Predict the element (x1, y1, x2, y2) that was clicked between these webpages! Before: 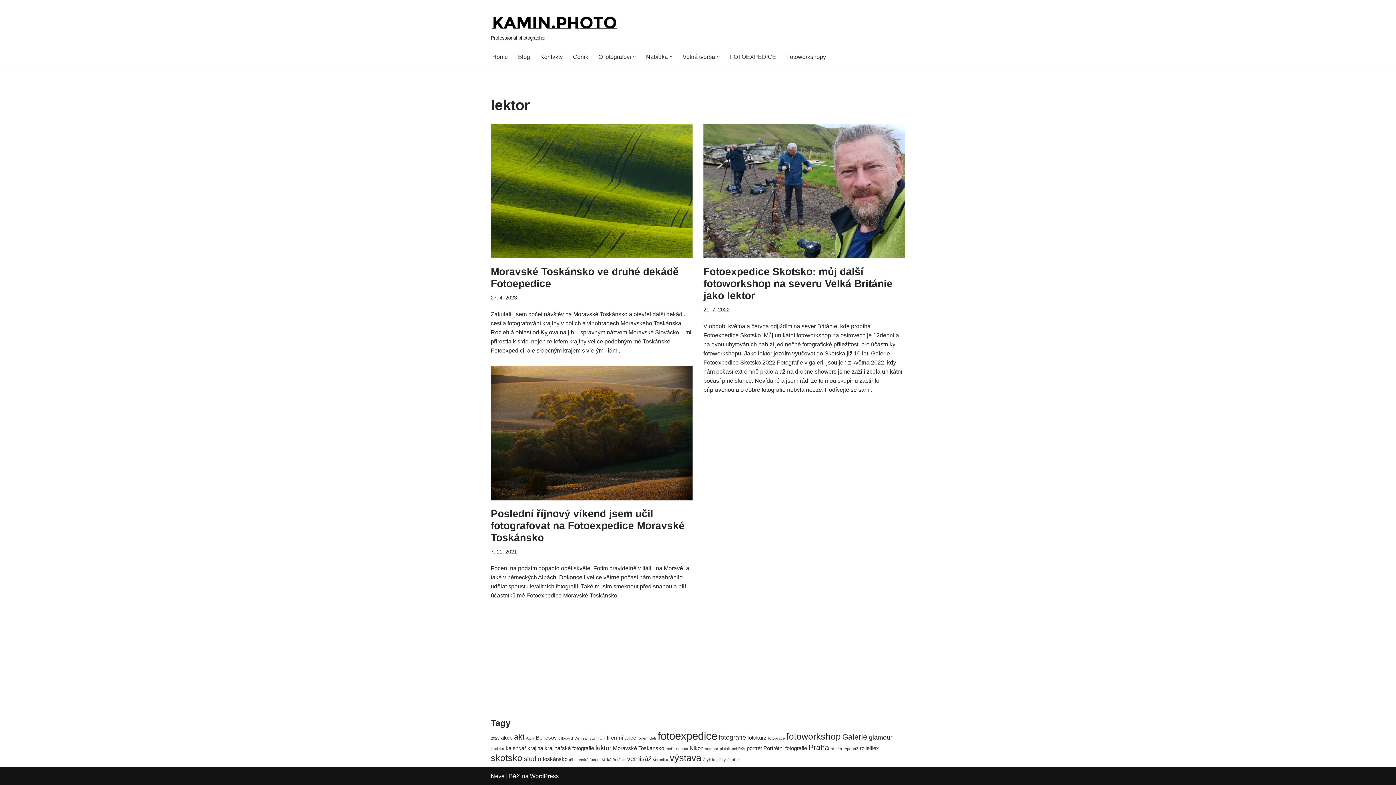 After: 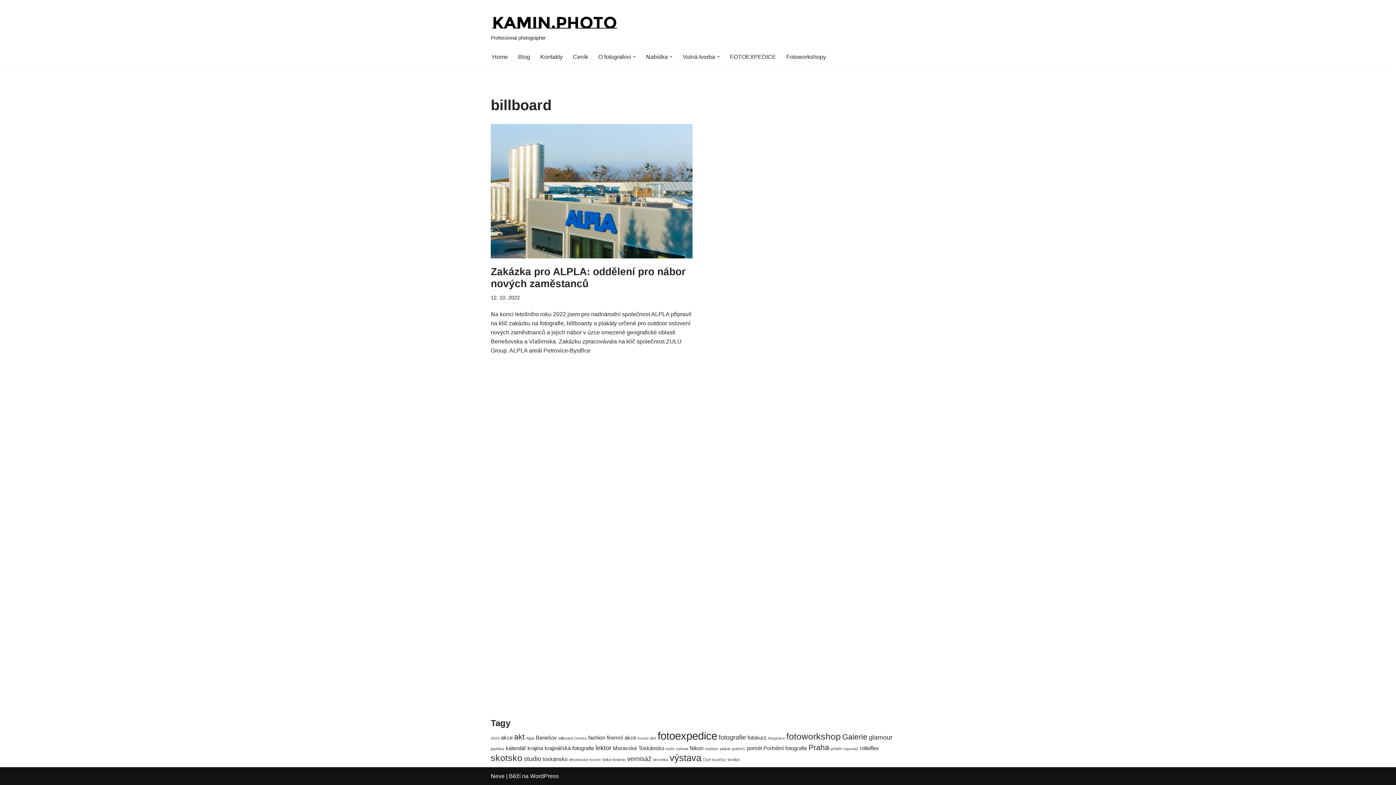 Action: bbox: (558, 736, 573, 740) label: billboard (1 položka)